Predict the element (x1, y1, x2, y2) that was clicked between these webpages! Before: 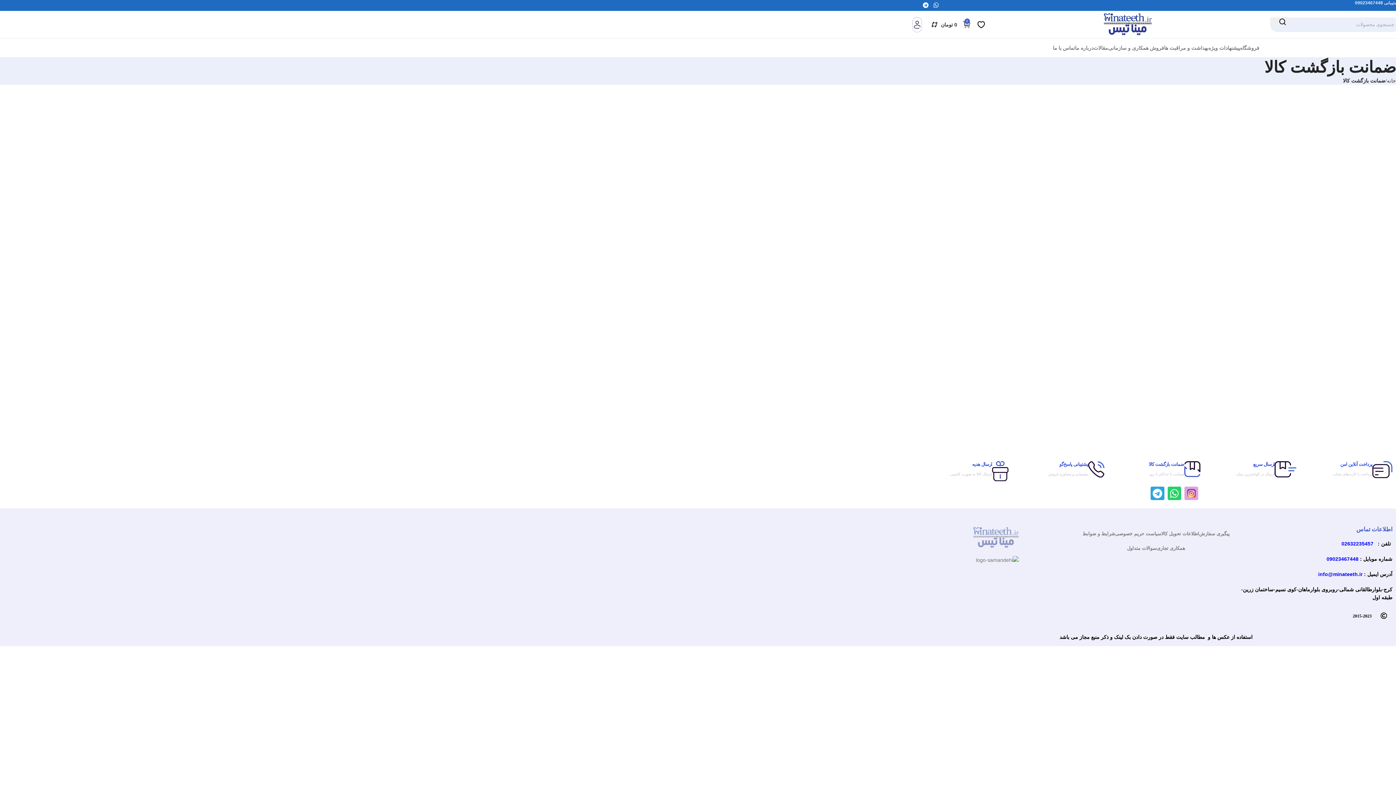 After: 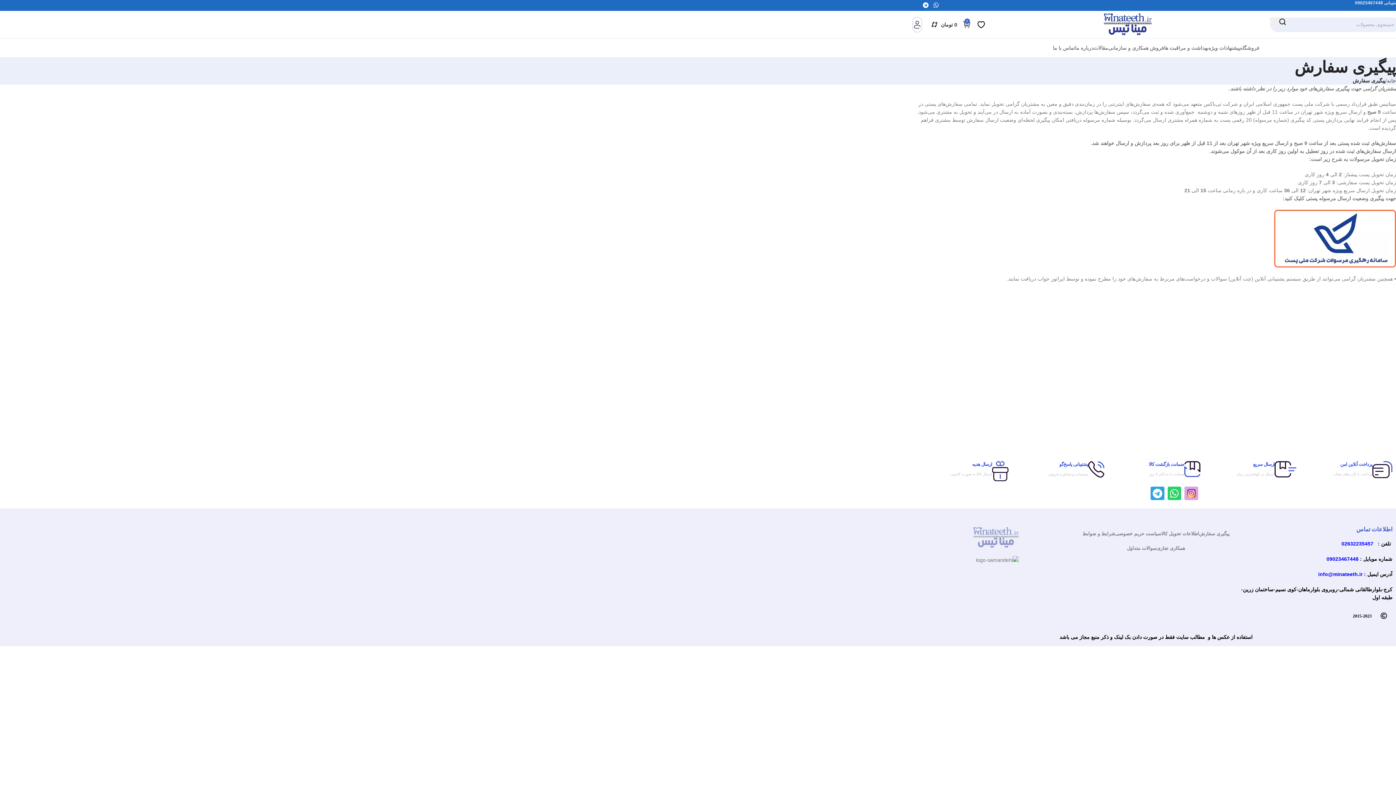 Action: bbox: (1199, 526, 1230, 541) label: پیگیری سفارش